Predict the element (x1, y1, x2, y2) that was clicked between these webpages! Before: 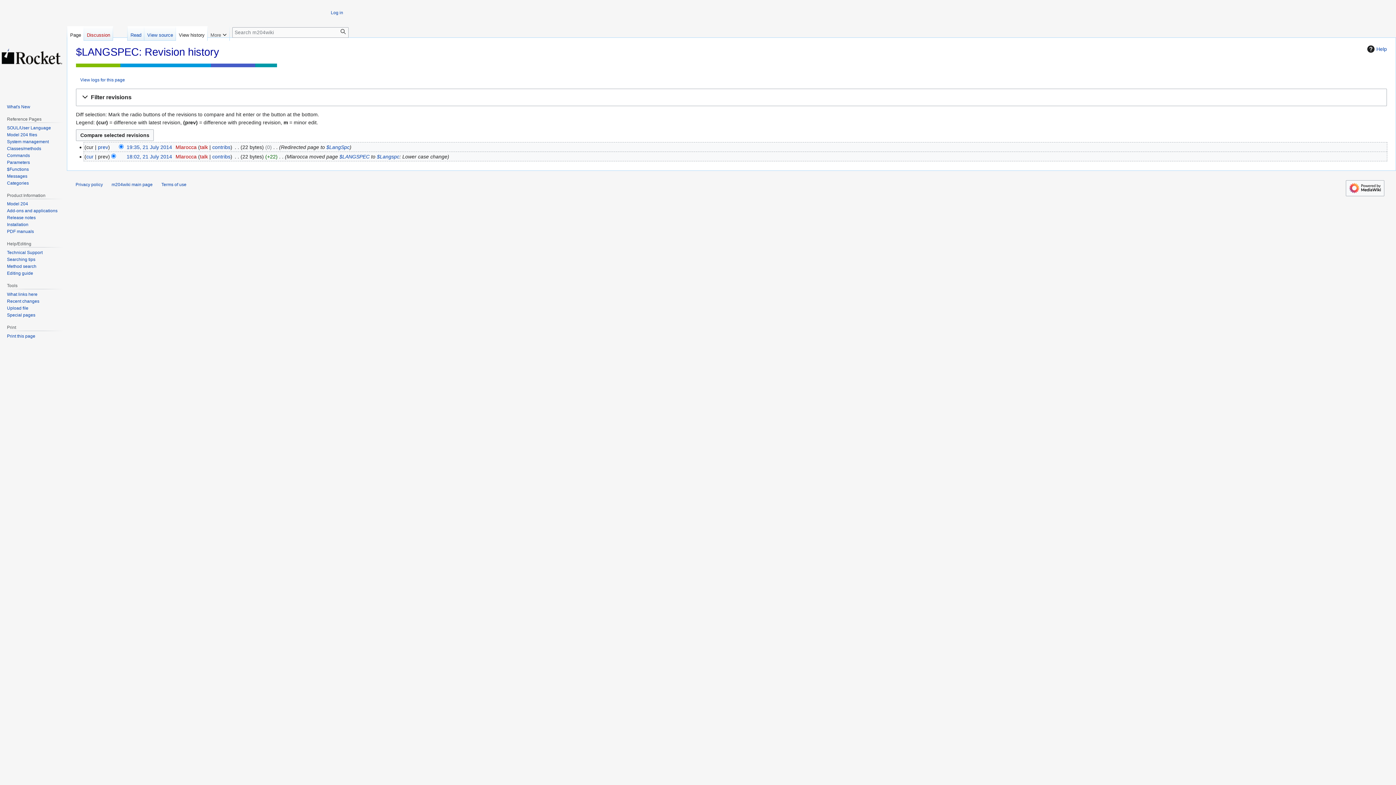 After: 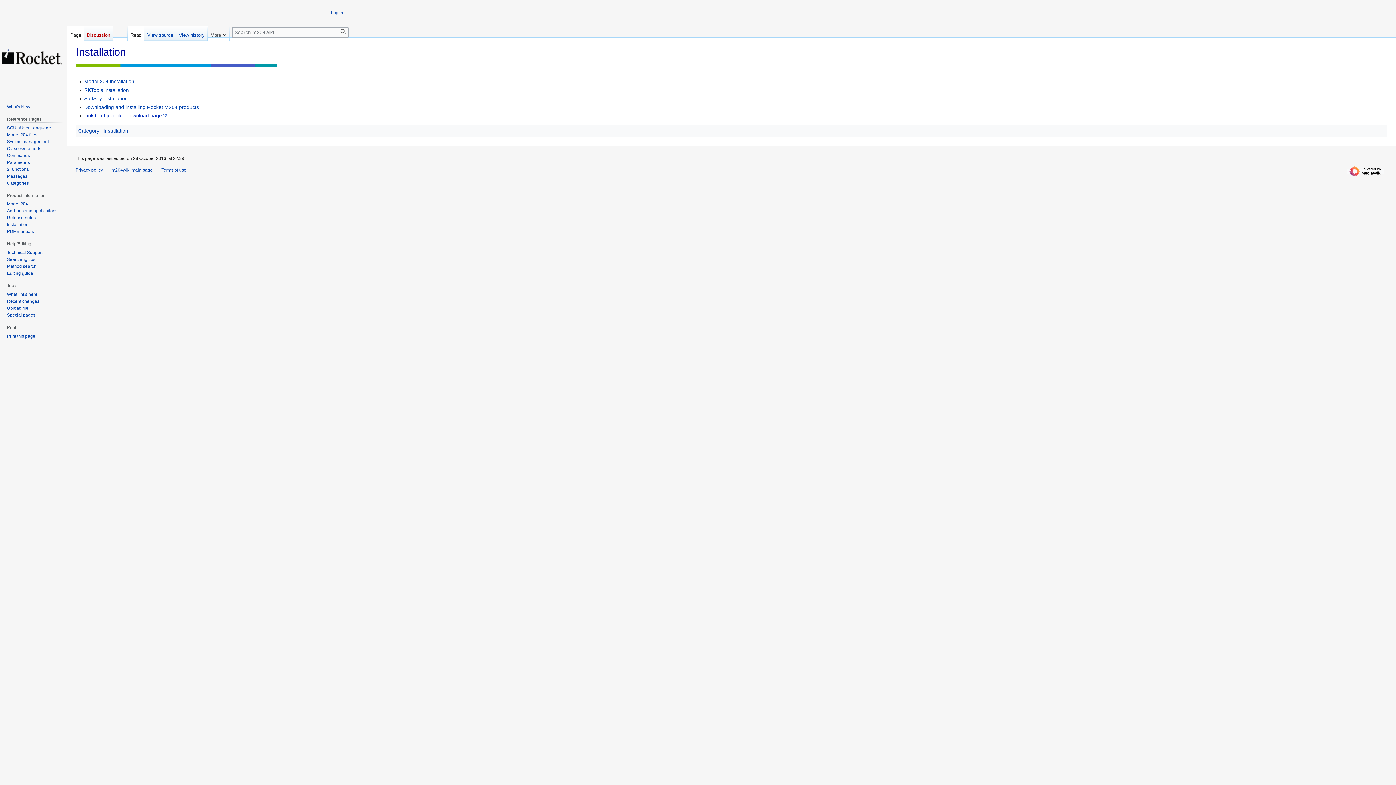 Action: label: Installation bbox: (6, 222, 28, 227)